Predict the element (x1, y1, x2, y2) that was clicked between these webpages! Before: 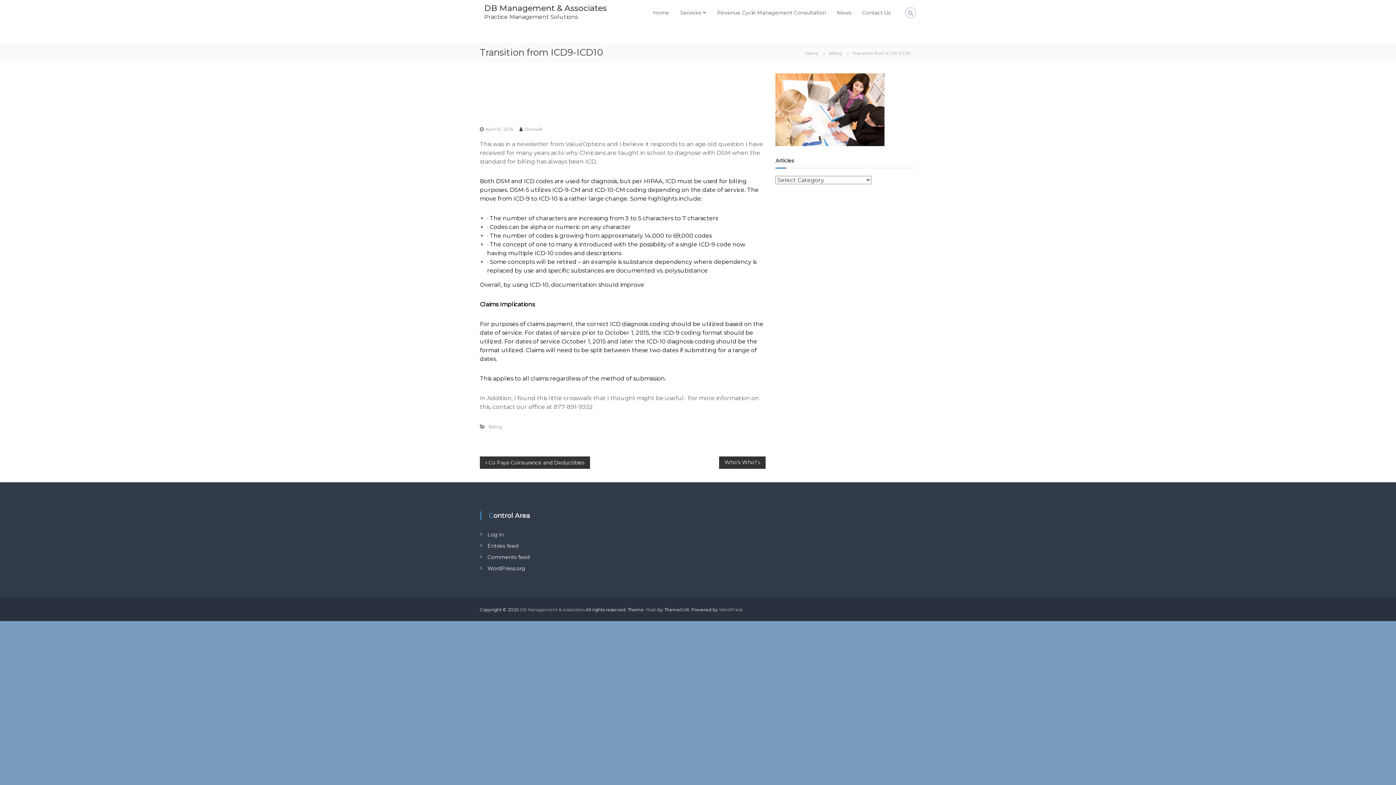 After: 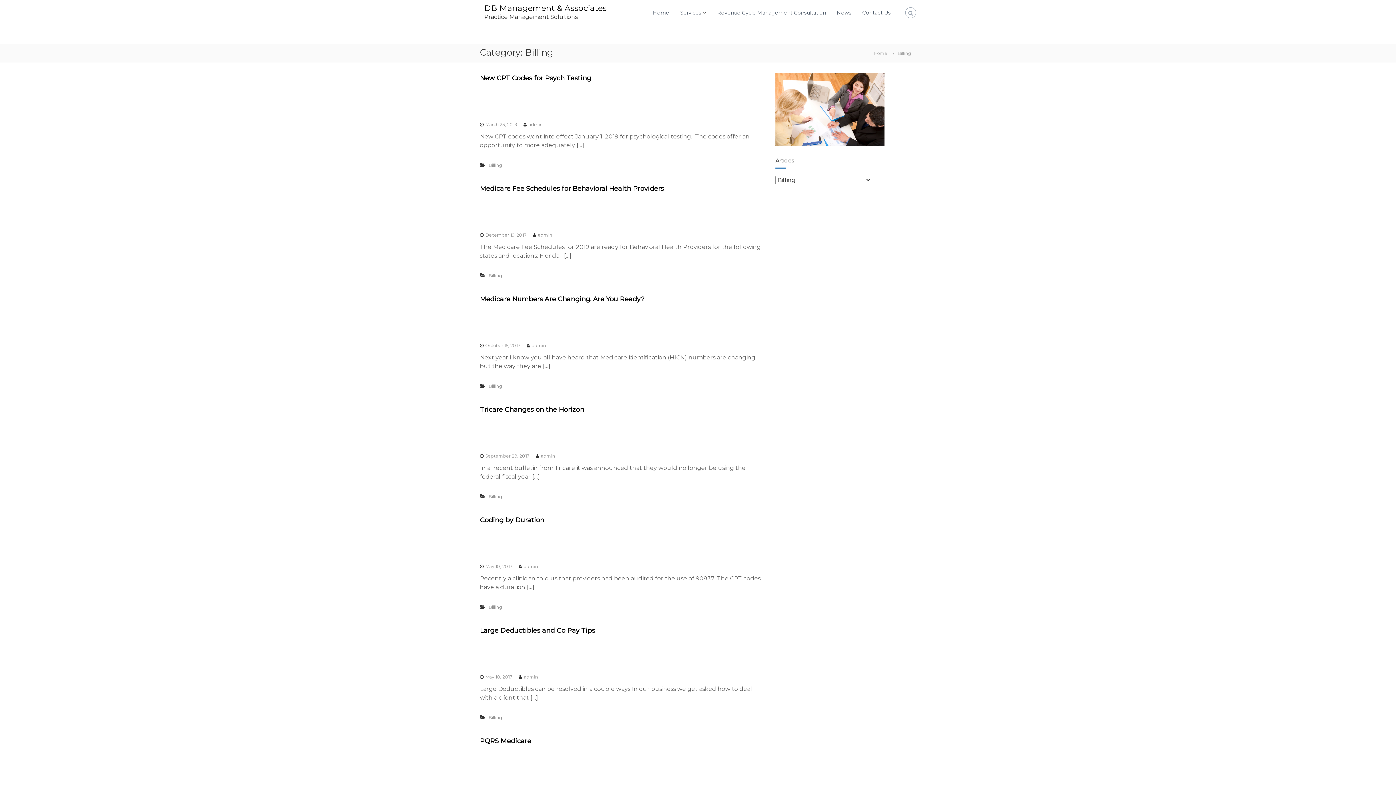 Action: bbox: (488, 424, 502, 429) label: Billing